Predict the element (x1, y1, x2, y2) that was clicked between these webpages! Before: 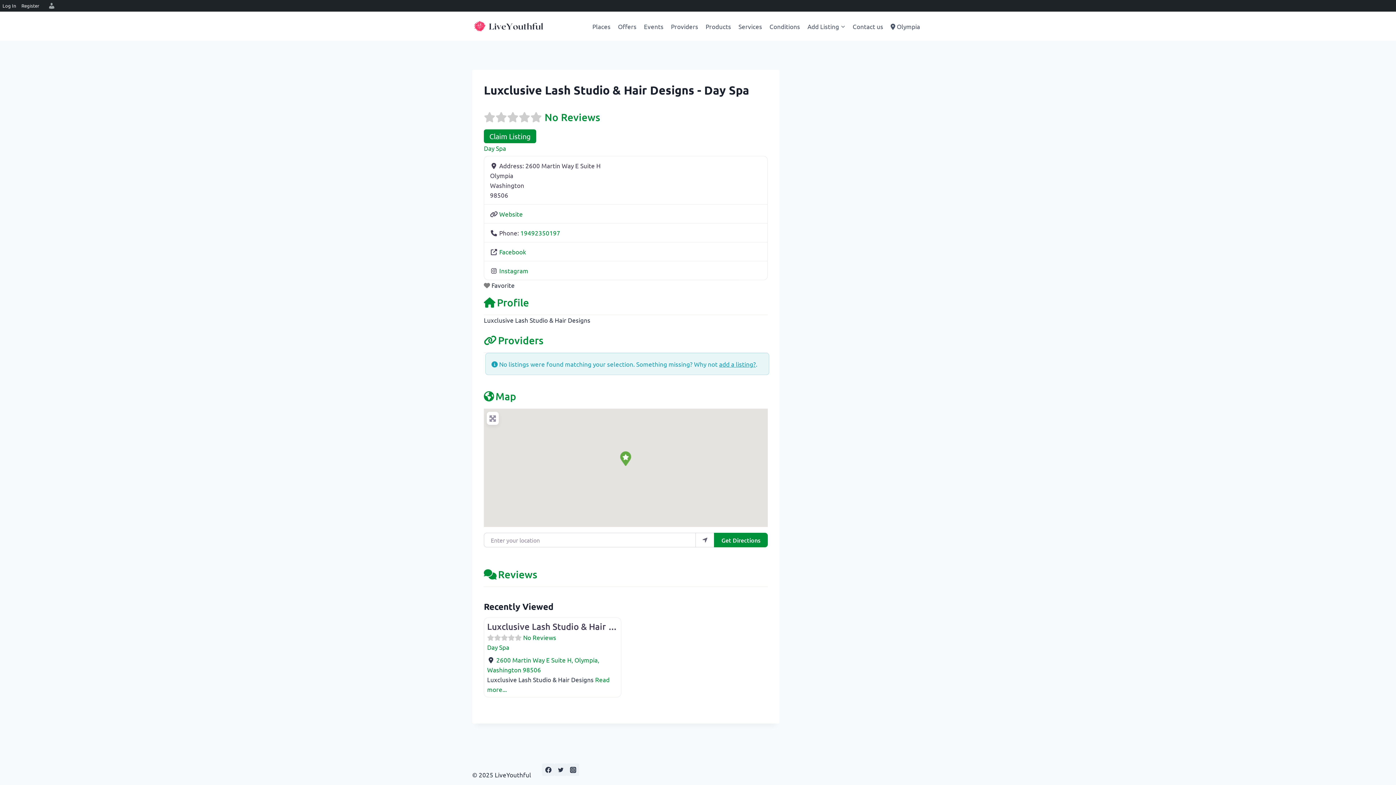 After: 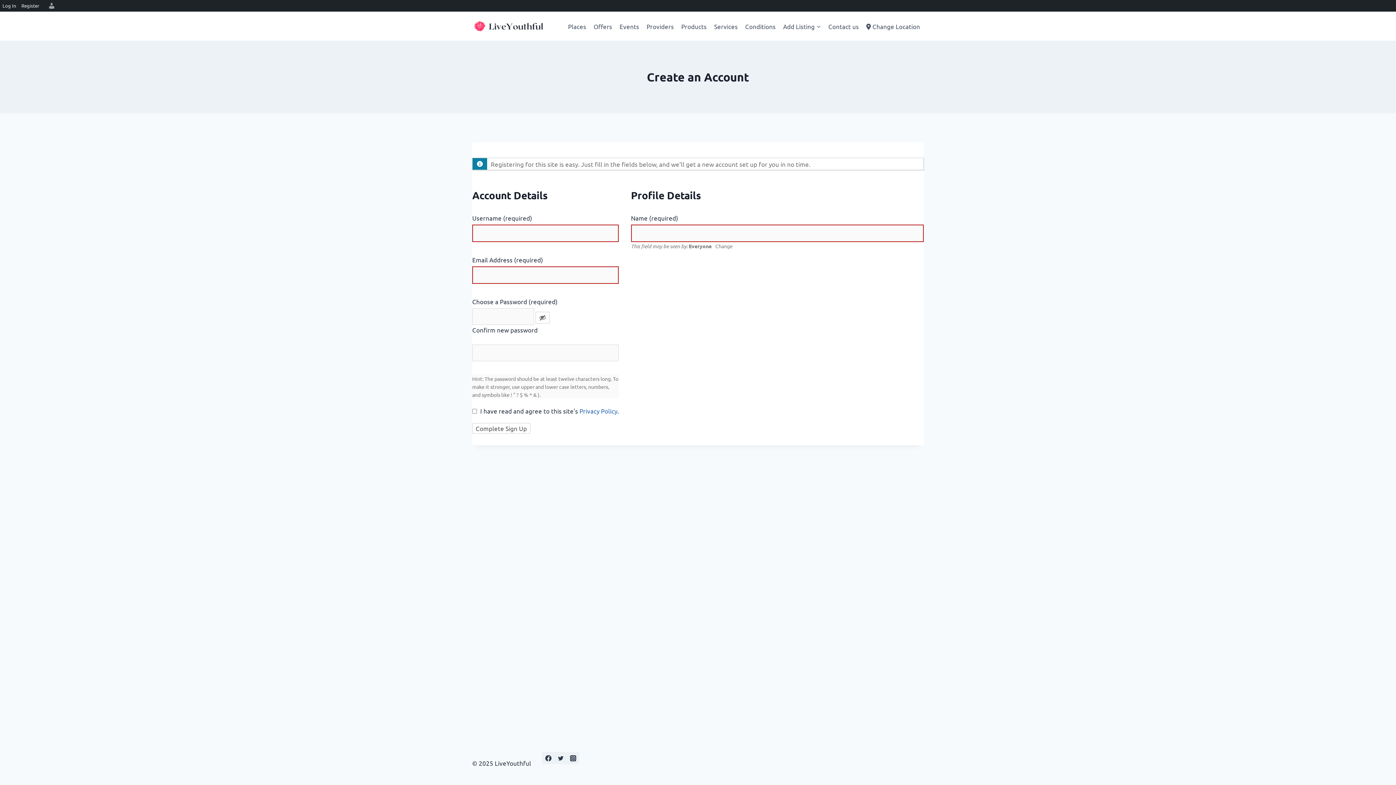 Action: bbox: (18, 0, 42, 11) label: Register